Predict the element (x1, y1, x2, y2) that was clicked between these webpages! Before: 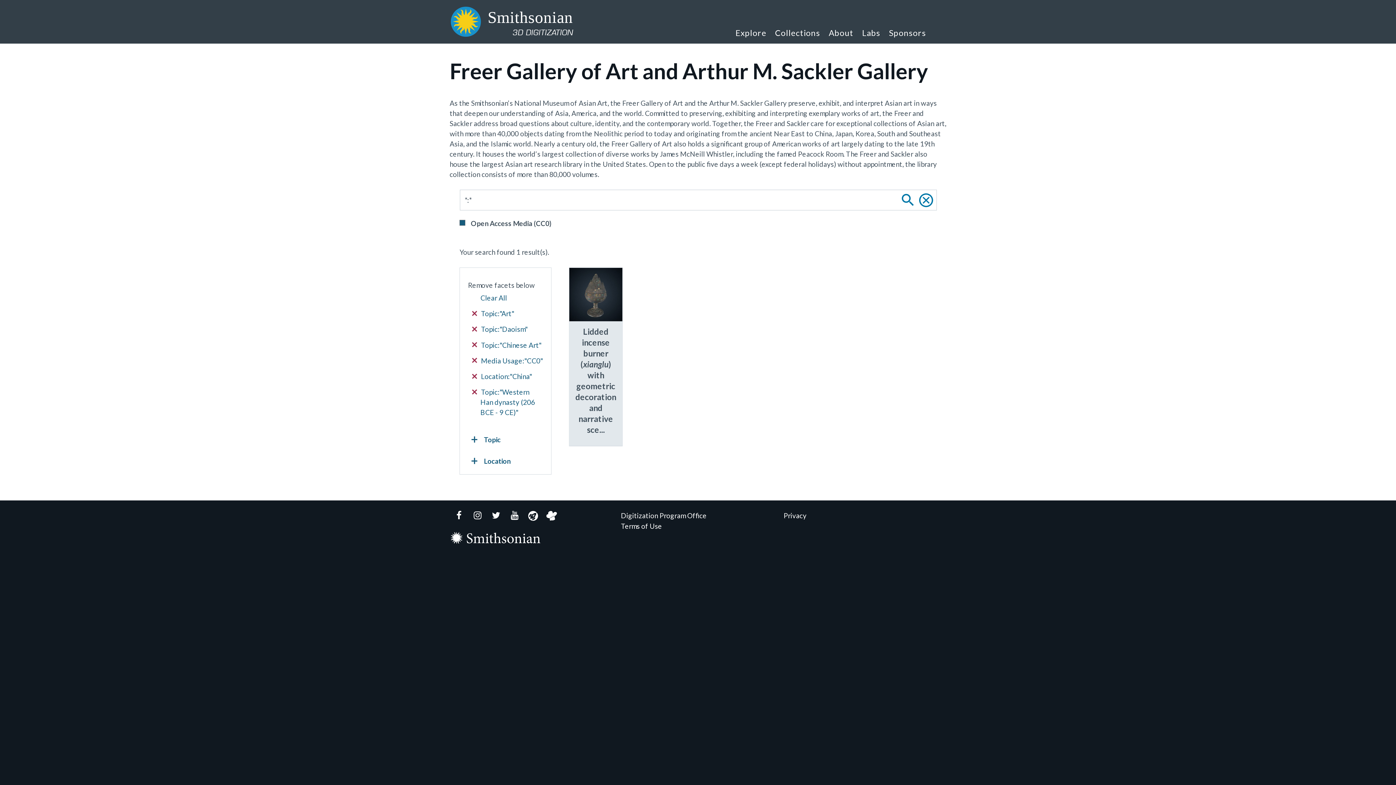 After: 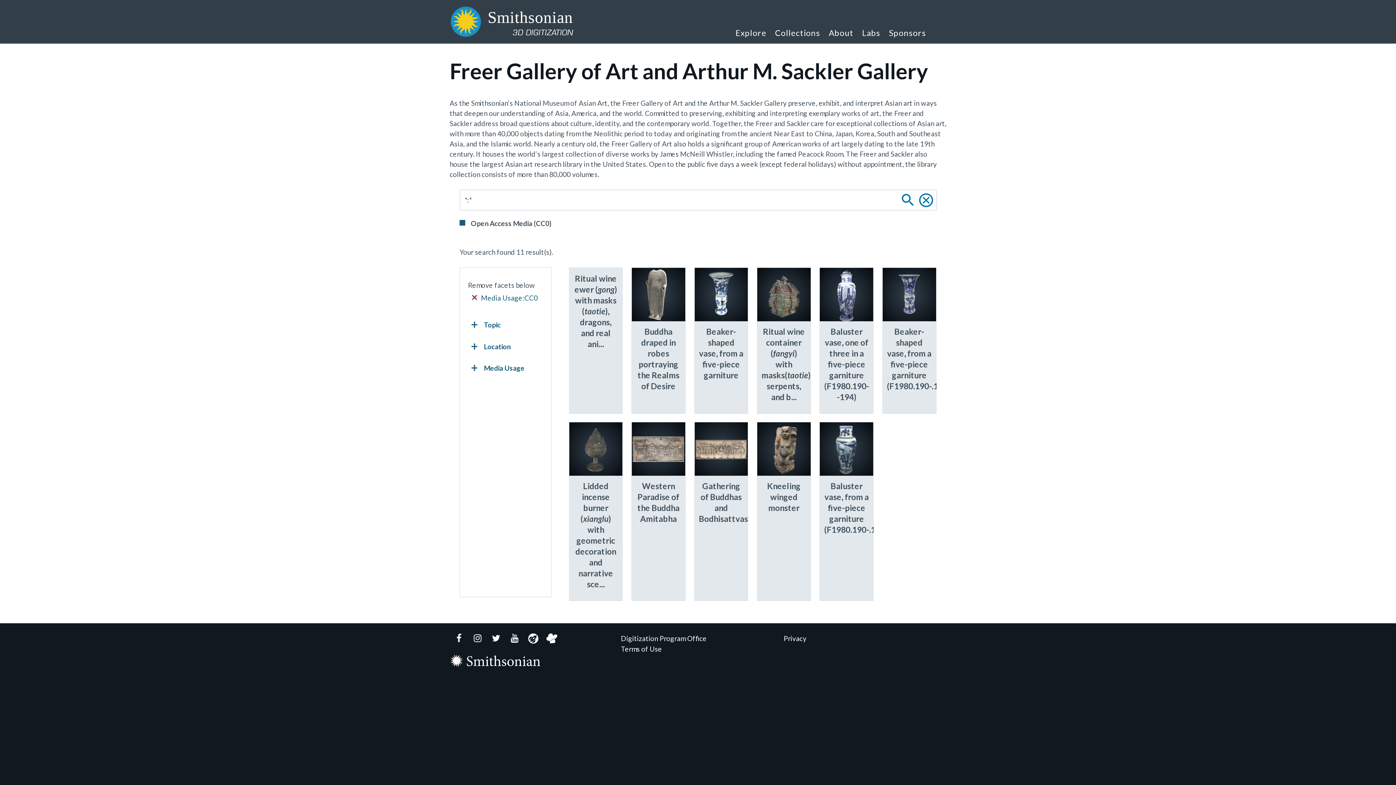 Action: bbox: (897, 189, 918, 210)